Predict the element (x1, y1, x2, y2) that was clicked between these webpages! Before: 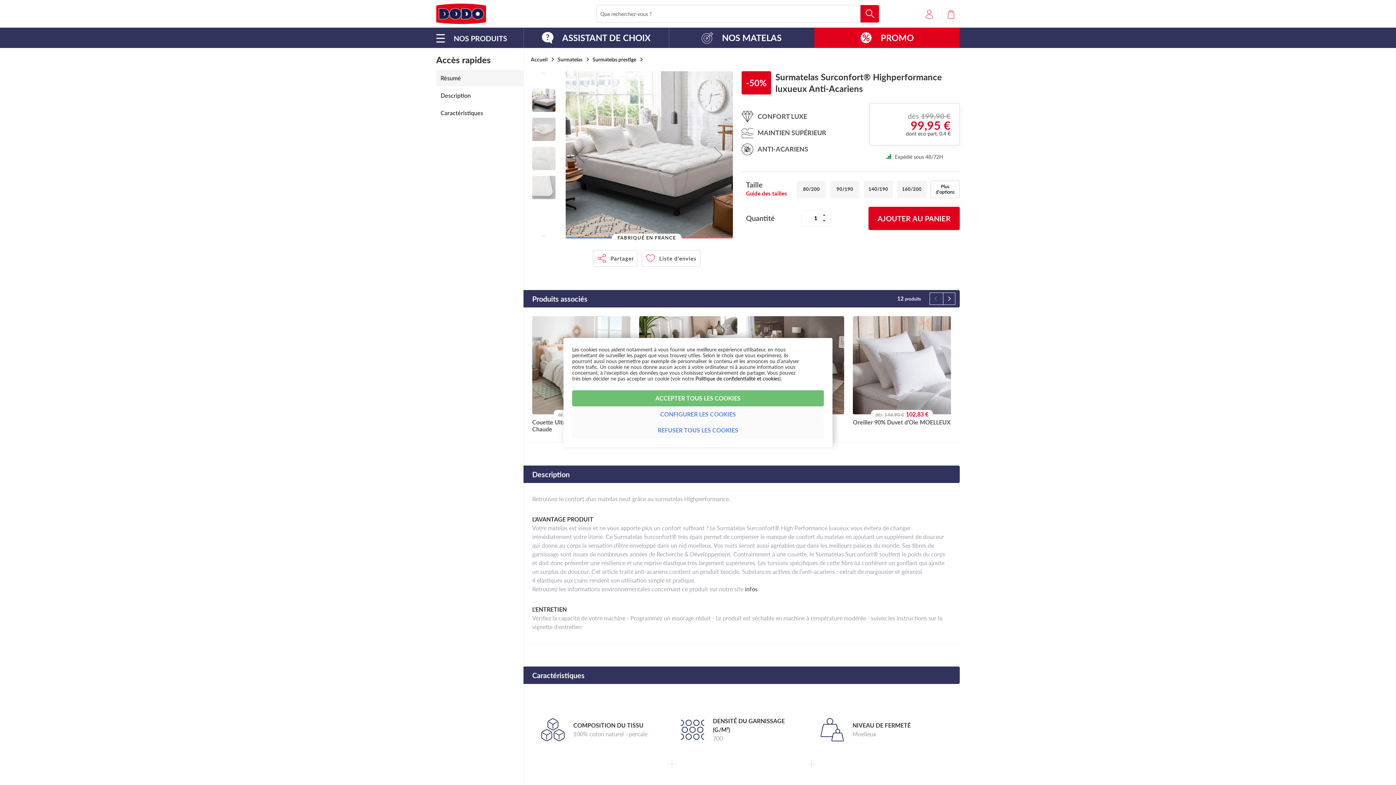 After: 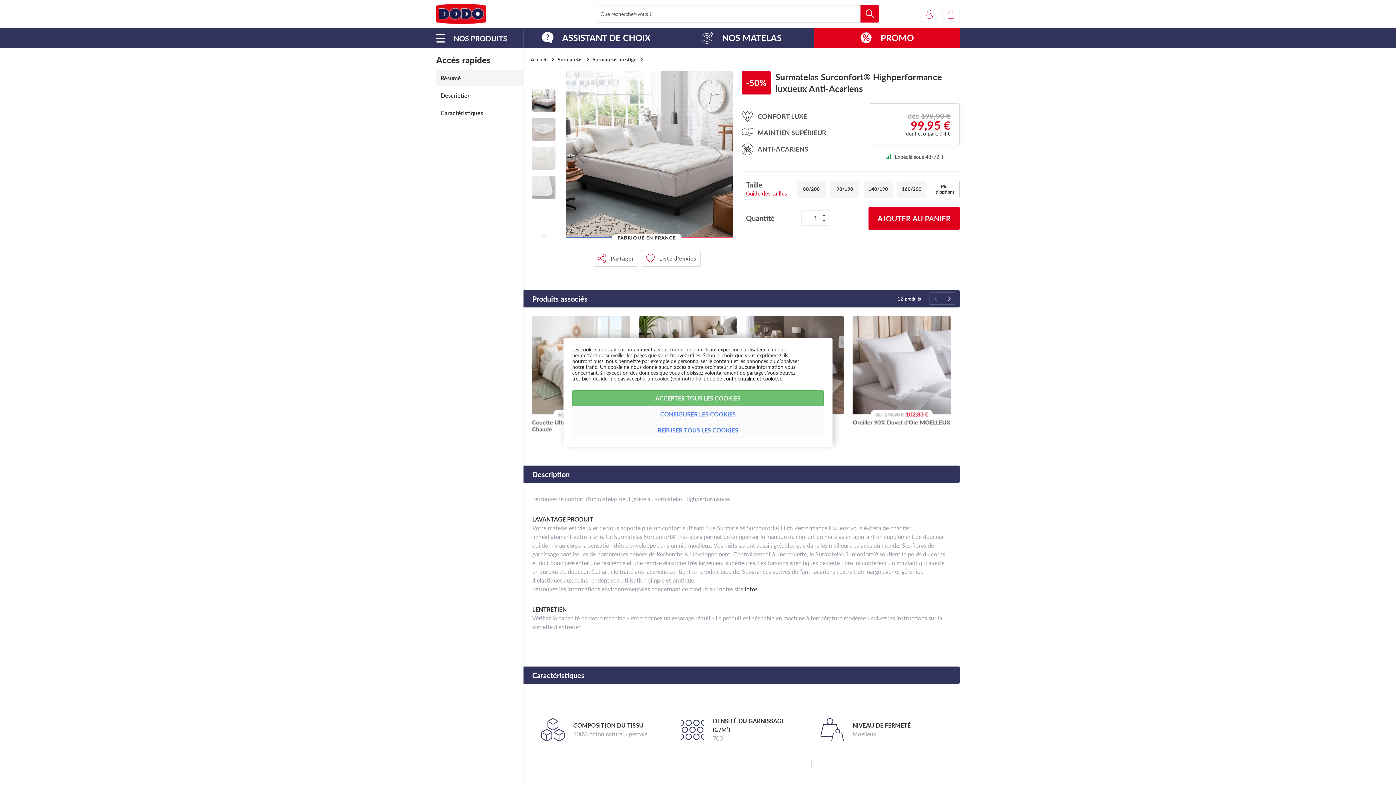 Action: label: Description bbox: (523, 465, 960, 483)